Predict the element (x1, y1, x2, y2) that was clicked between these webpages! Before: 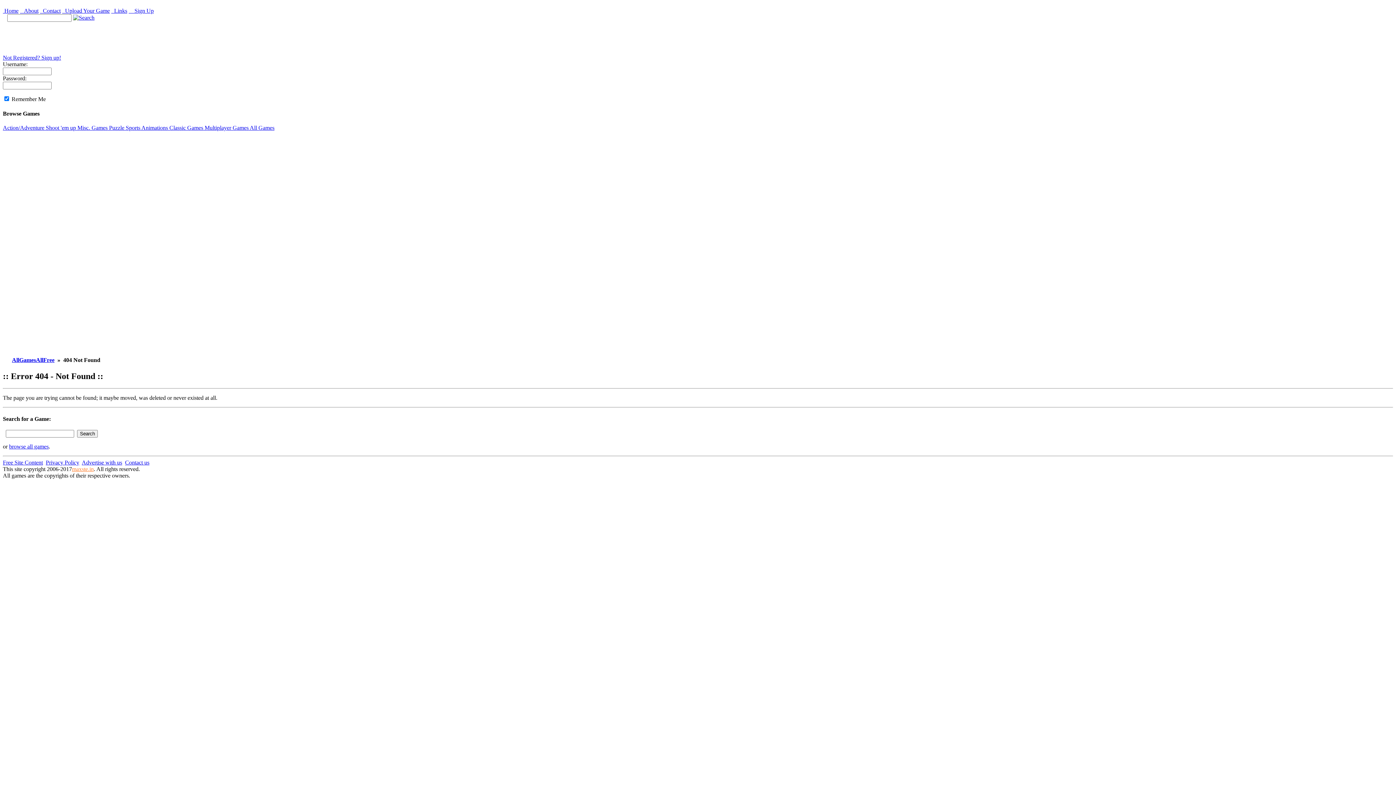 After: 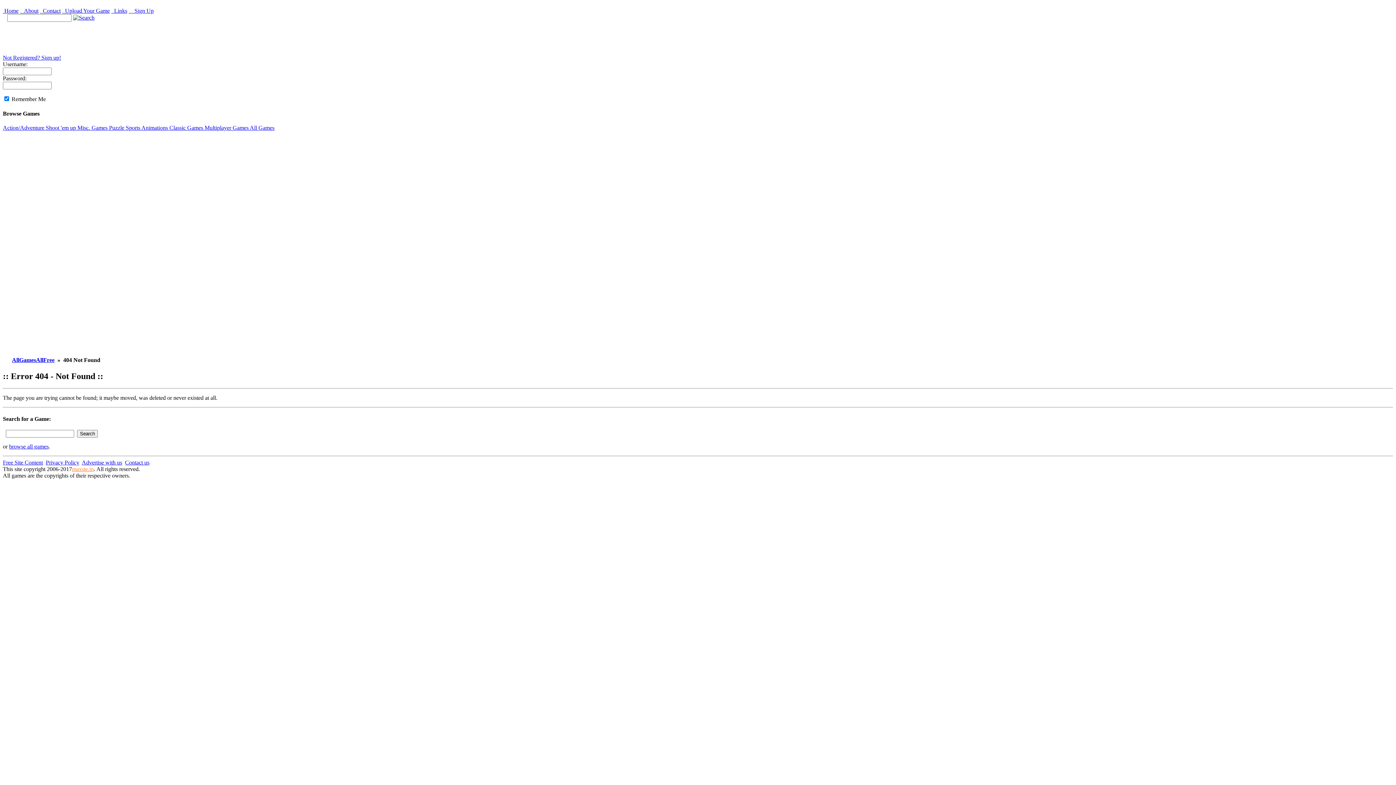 Action: bbox: (62, 7, 109, 13) label:   Upload Your Game